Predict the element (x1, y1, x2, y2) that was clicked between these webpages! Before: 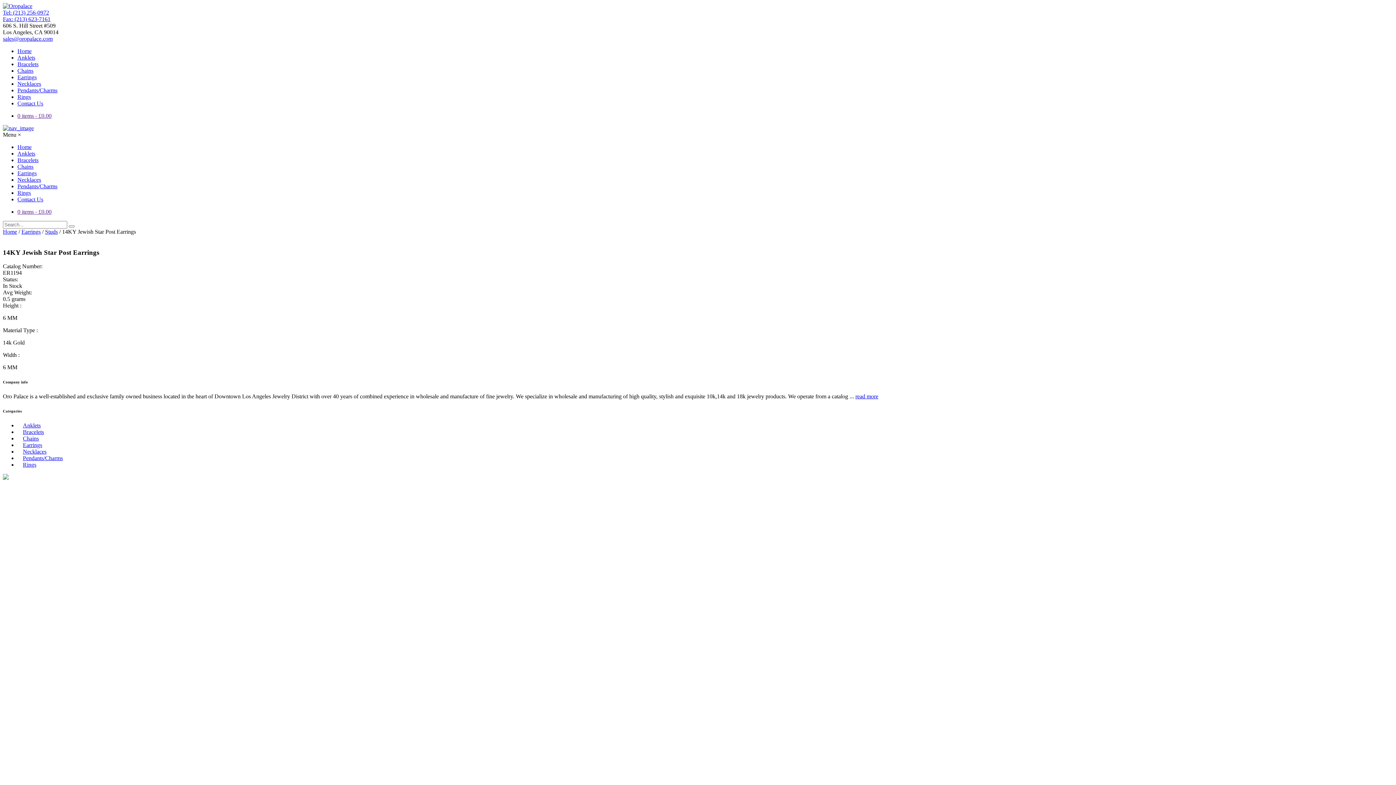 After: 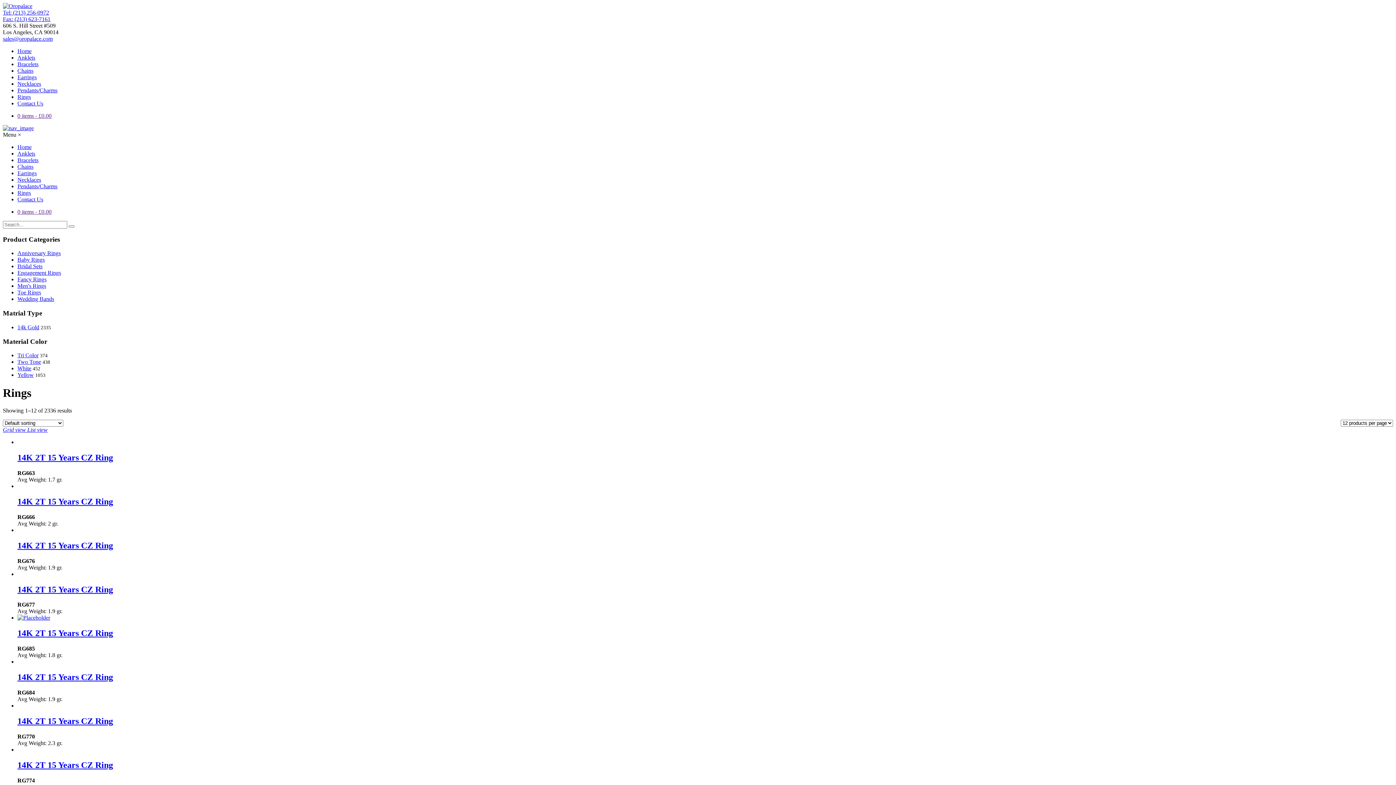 Action: bbox: (17, 460, 41, 469) label: Rings